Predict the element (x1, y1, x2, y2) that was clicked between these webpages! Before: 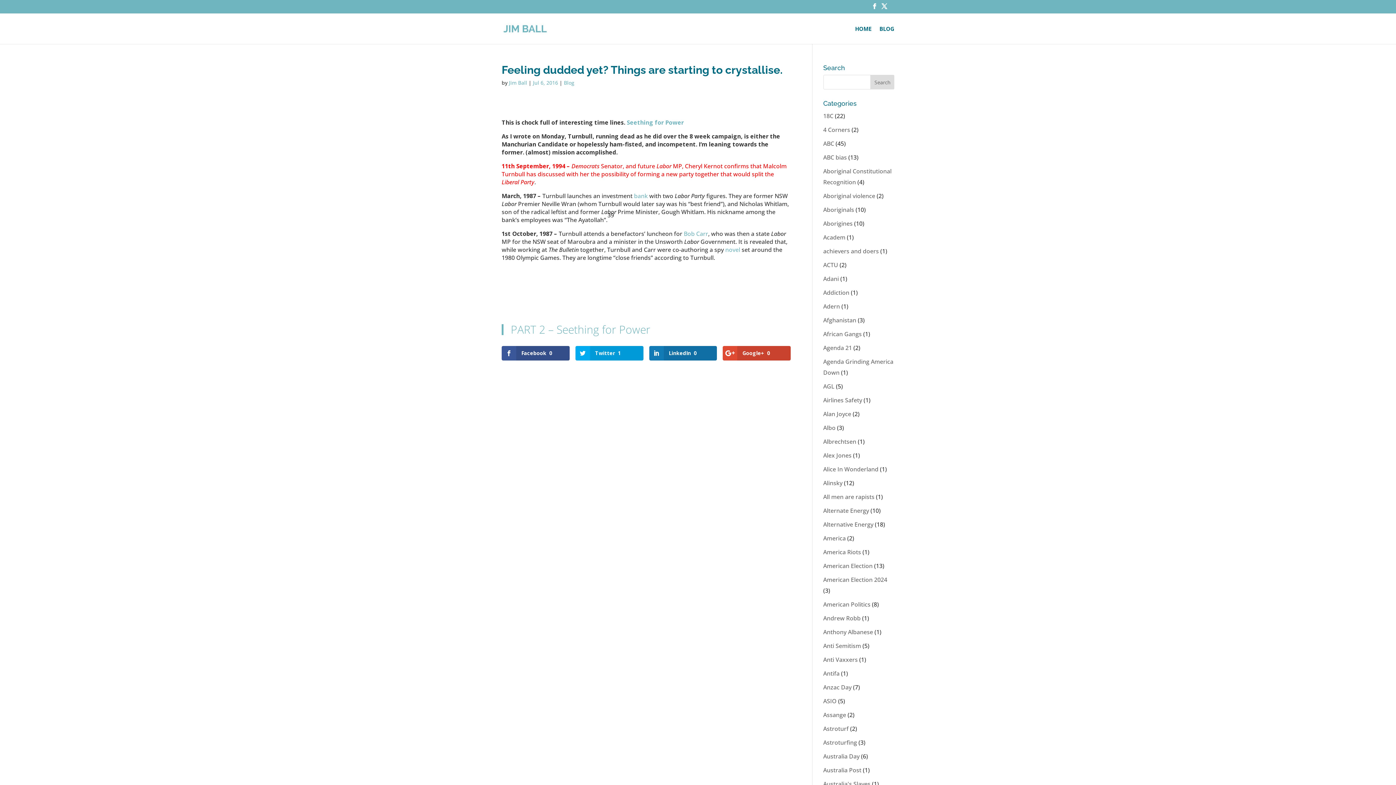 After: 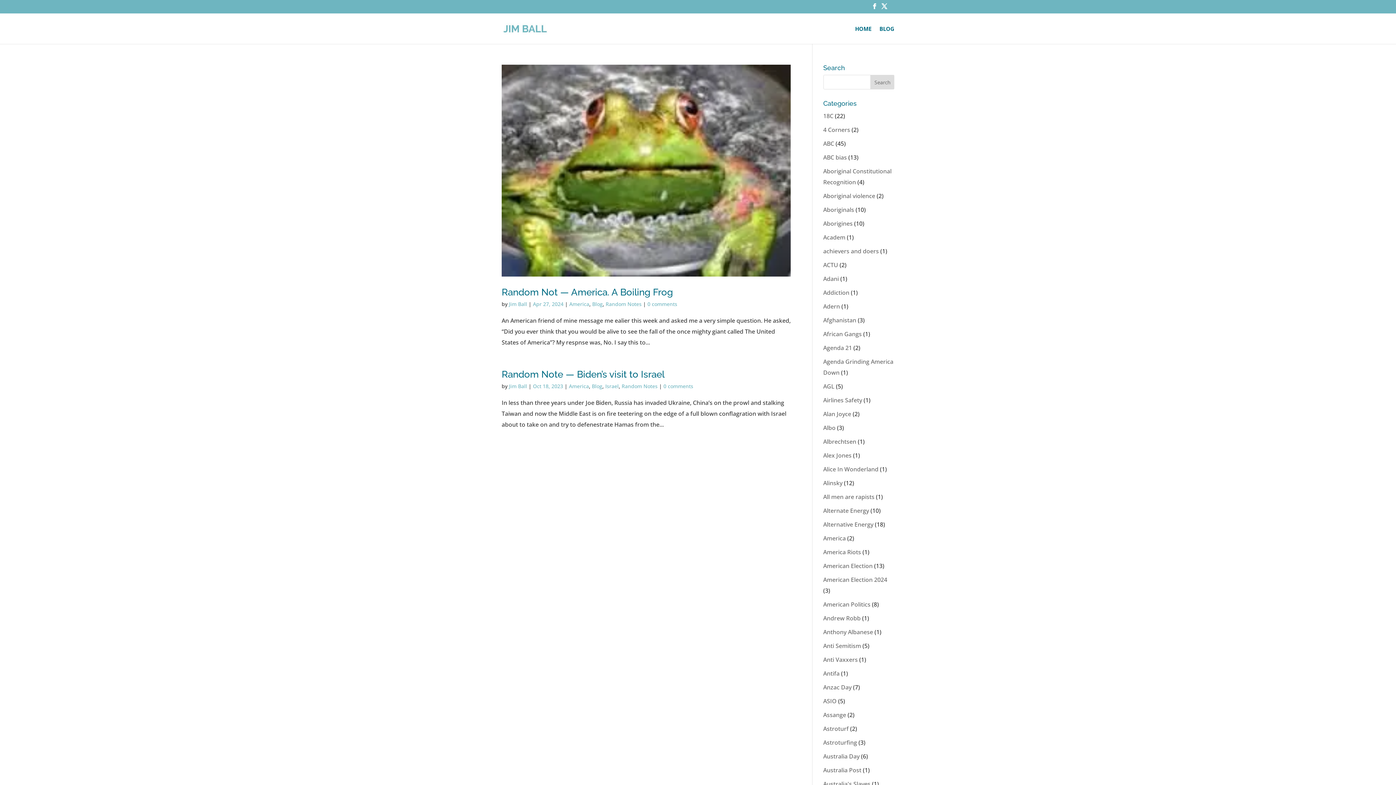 Action: bbox: (823, 534, 846, 542) label: America